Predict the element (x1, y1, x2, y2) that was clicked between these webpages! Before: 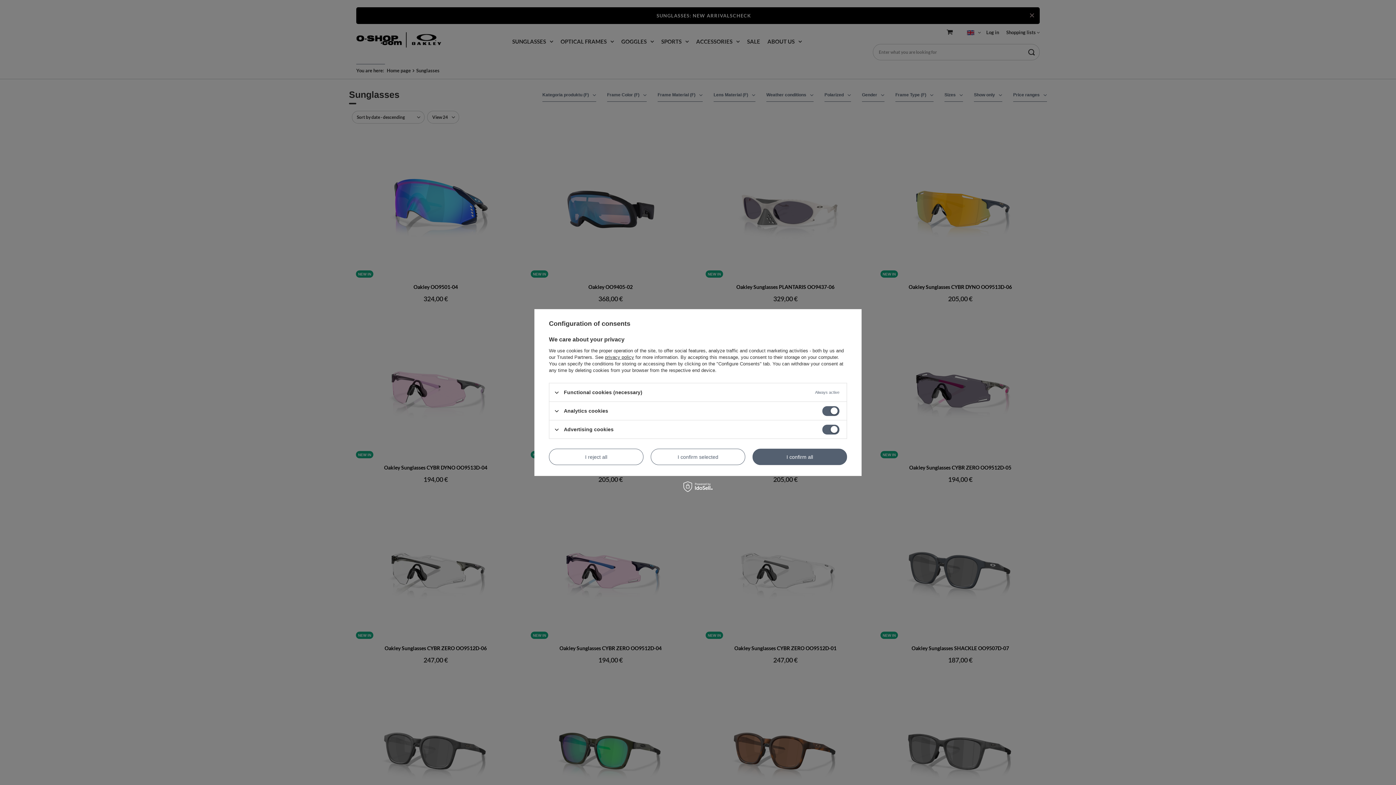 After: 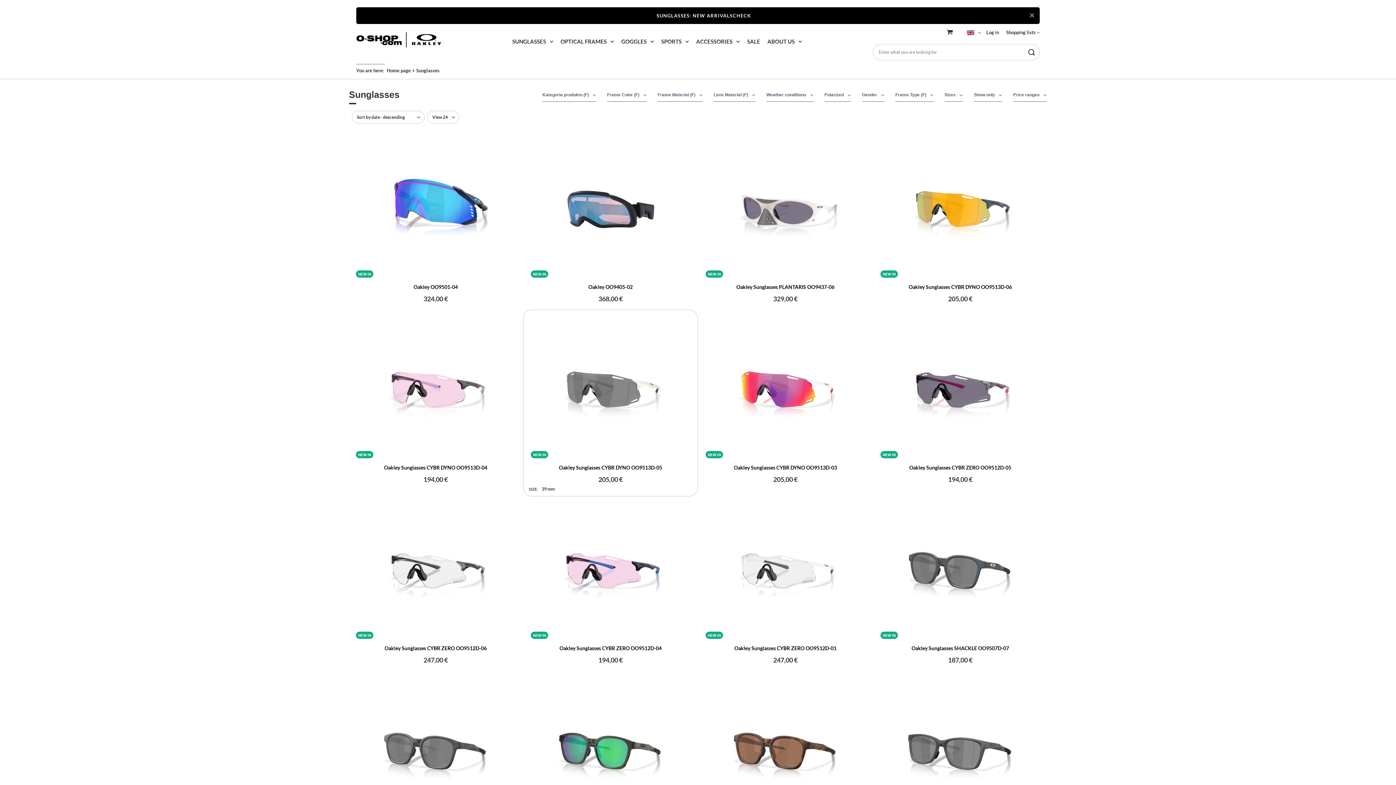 Action: label: I reject all bbox: (549, 448, 643, 465)